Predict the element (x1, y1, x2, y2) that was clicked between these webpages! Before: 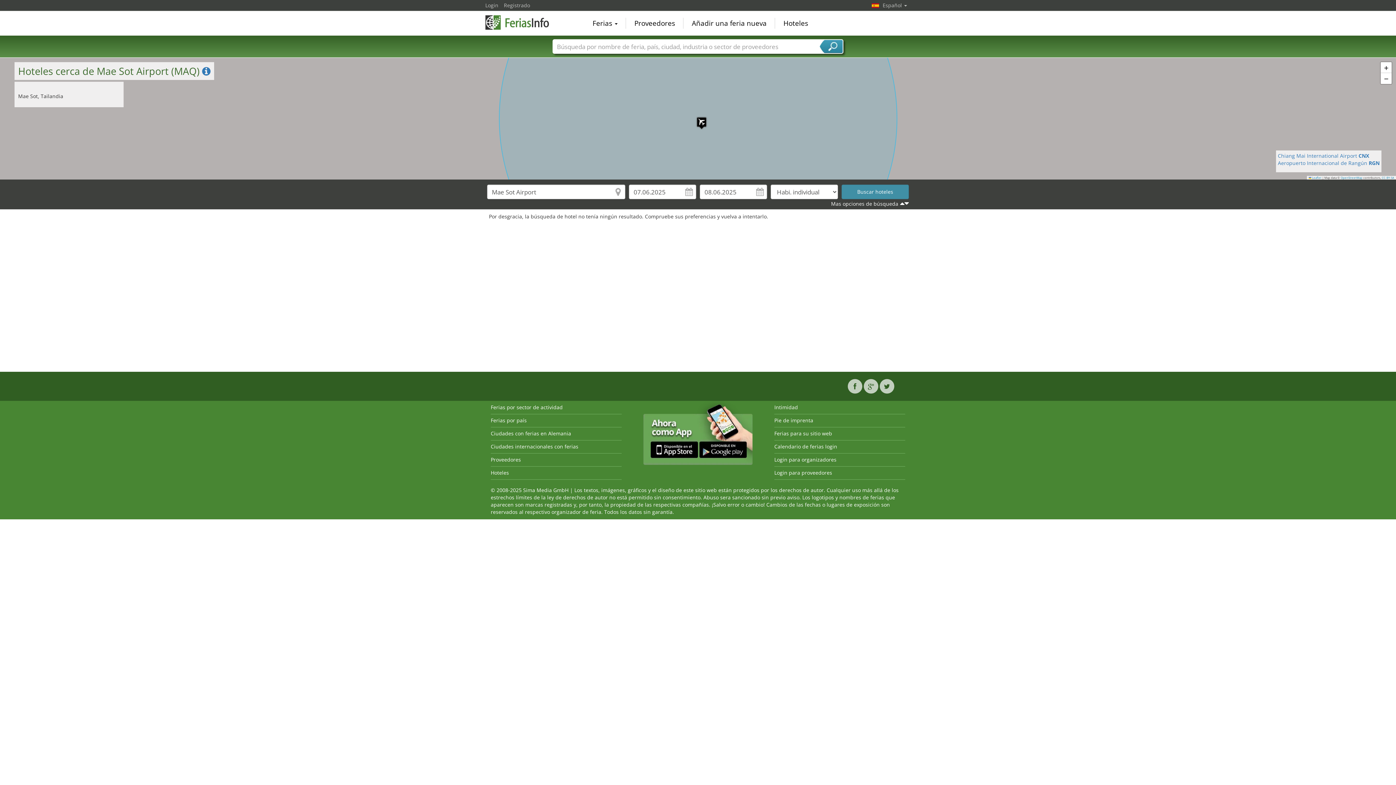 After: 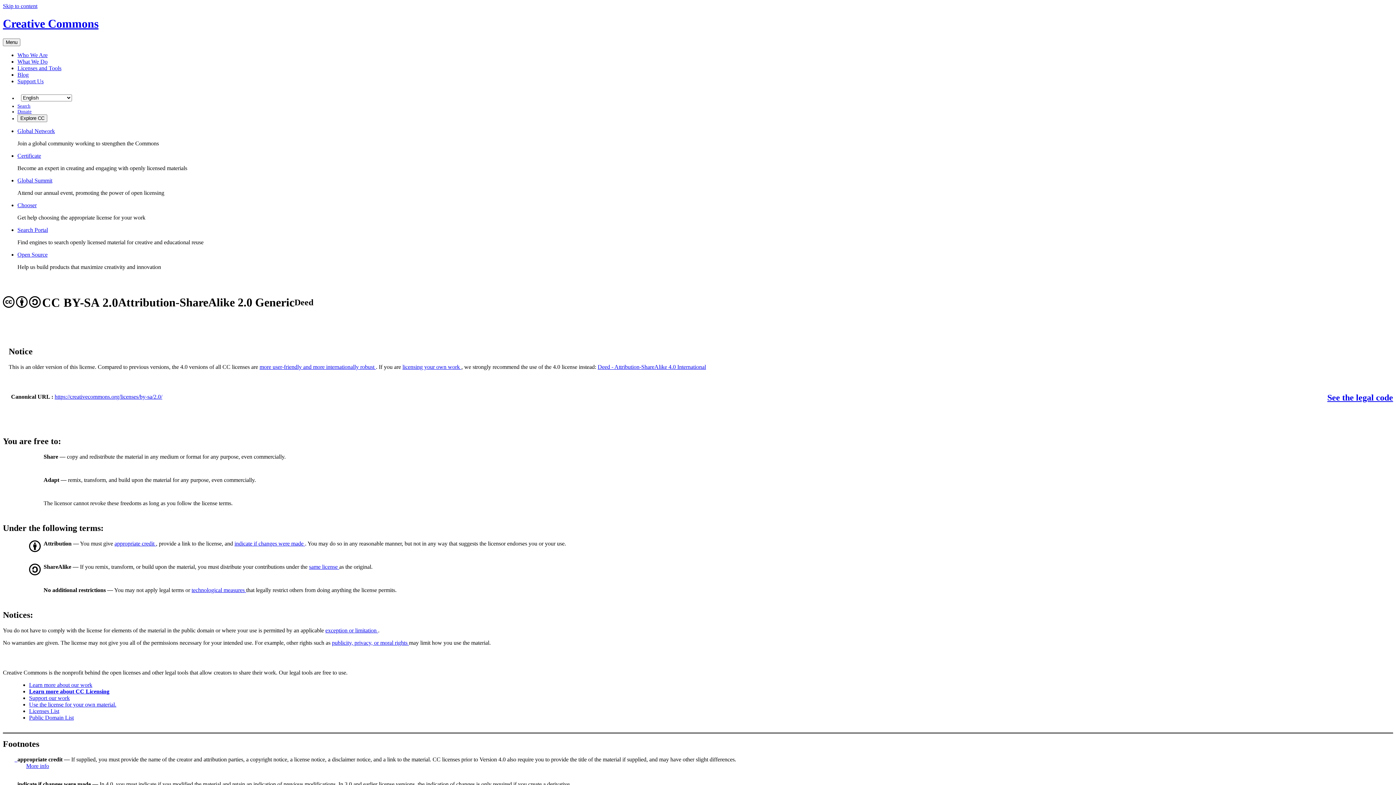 Action: label: CC-BY-SA bbox: (1382, 176, 1394, 179)